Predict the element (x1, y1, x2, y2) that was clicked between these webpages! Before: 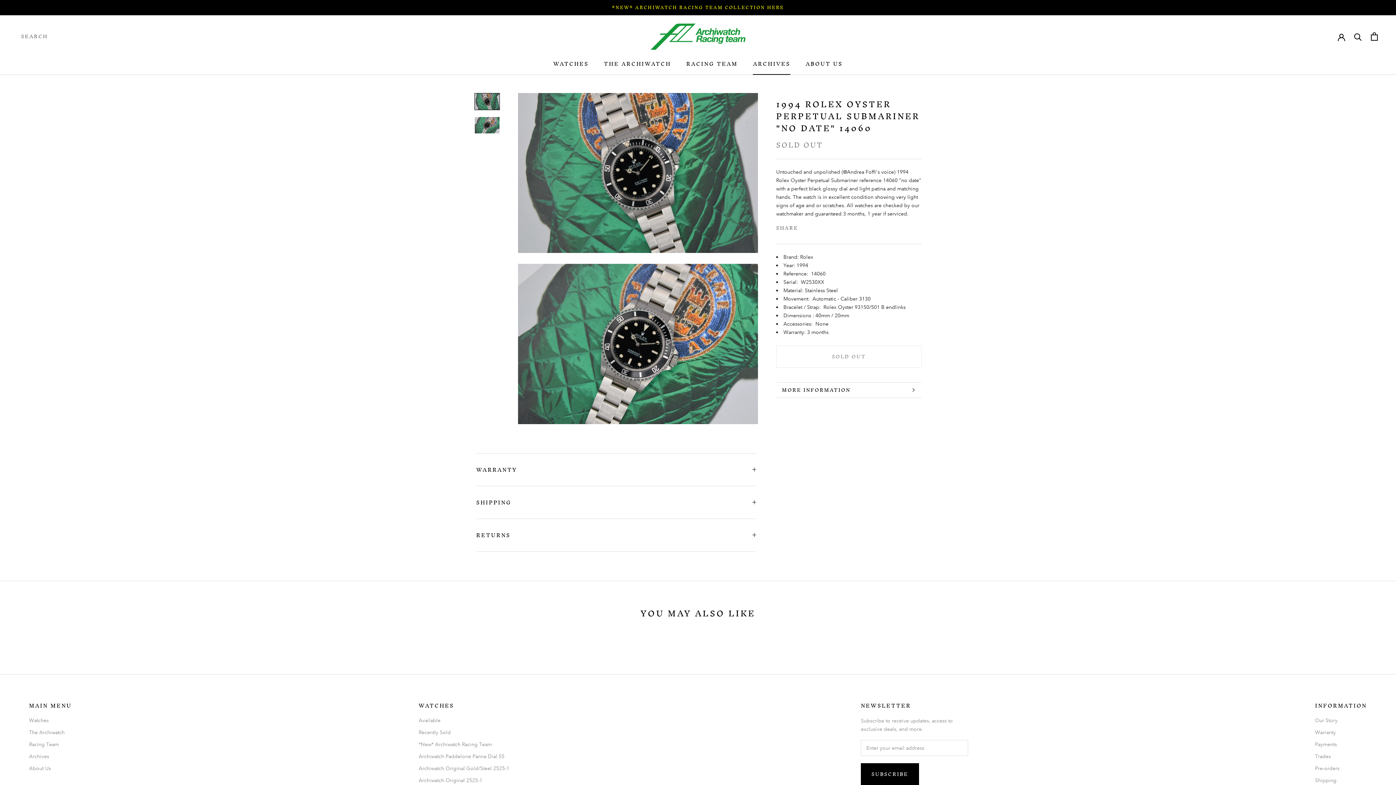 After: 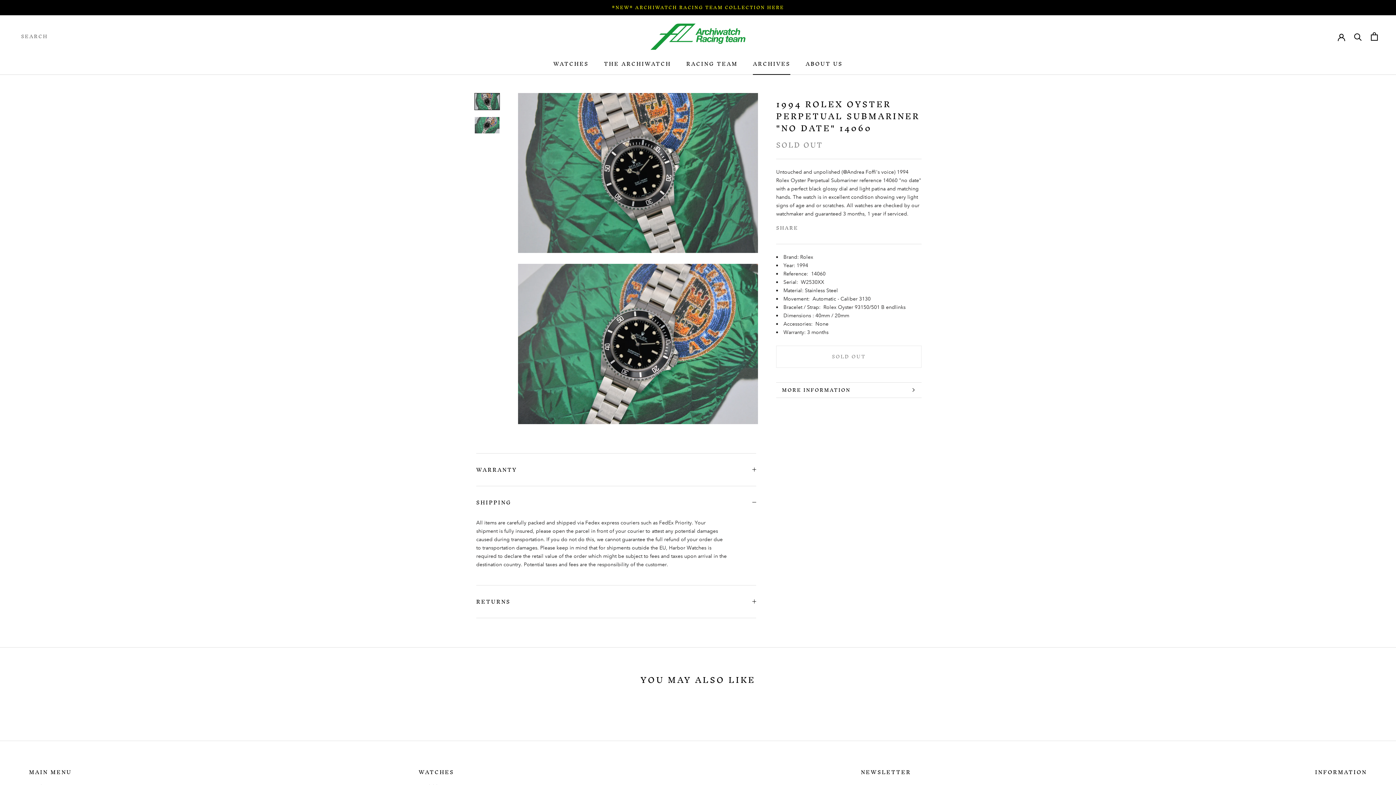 Action: bbox: (476, 486, 756, 518) label: SHIPPING